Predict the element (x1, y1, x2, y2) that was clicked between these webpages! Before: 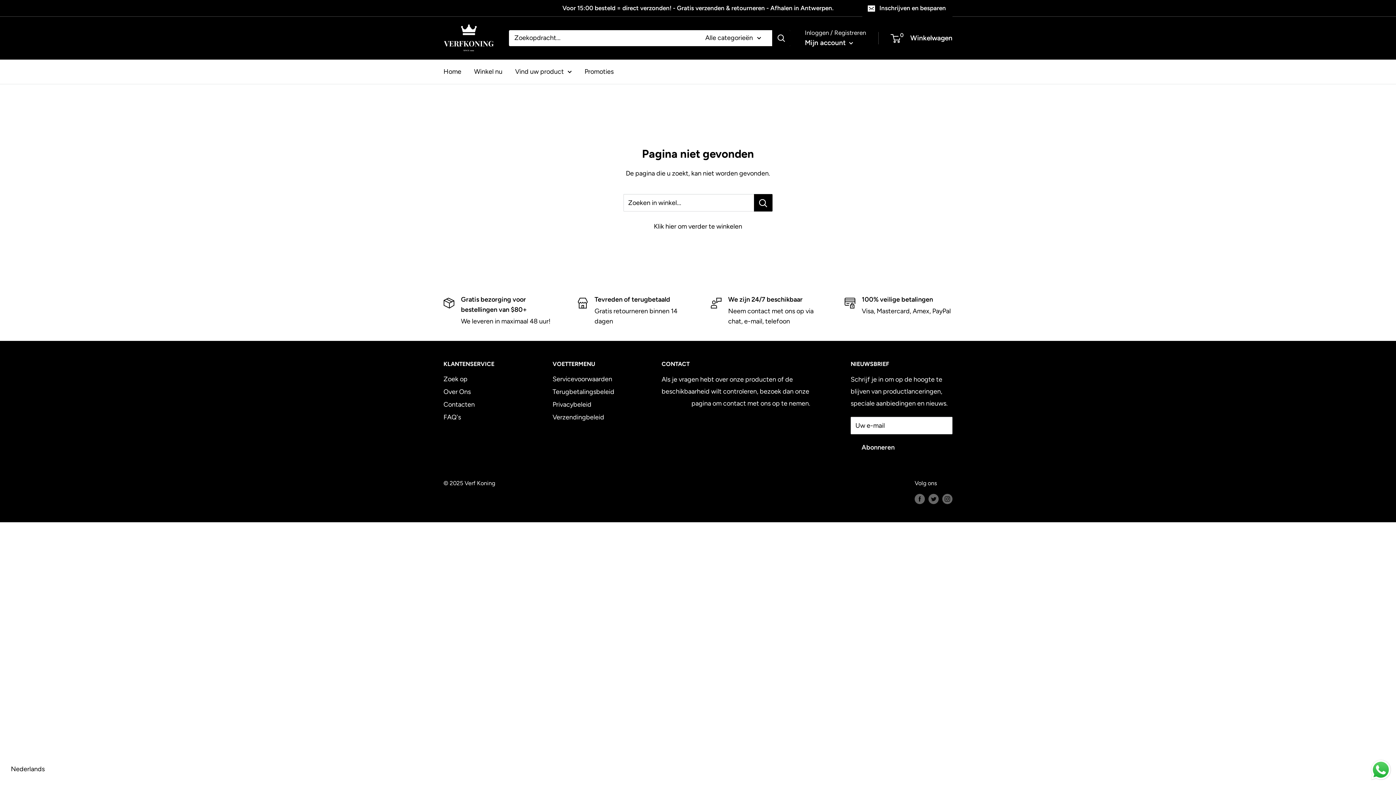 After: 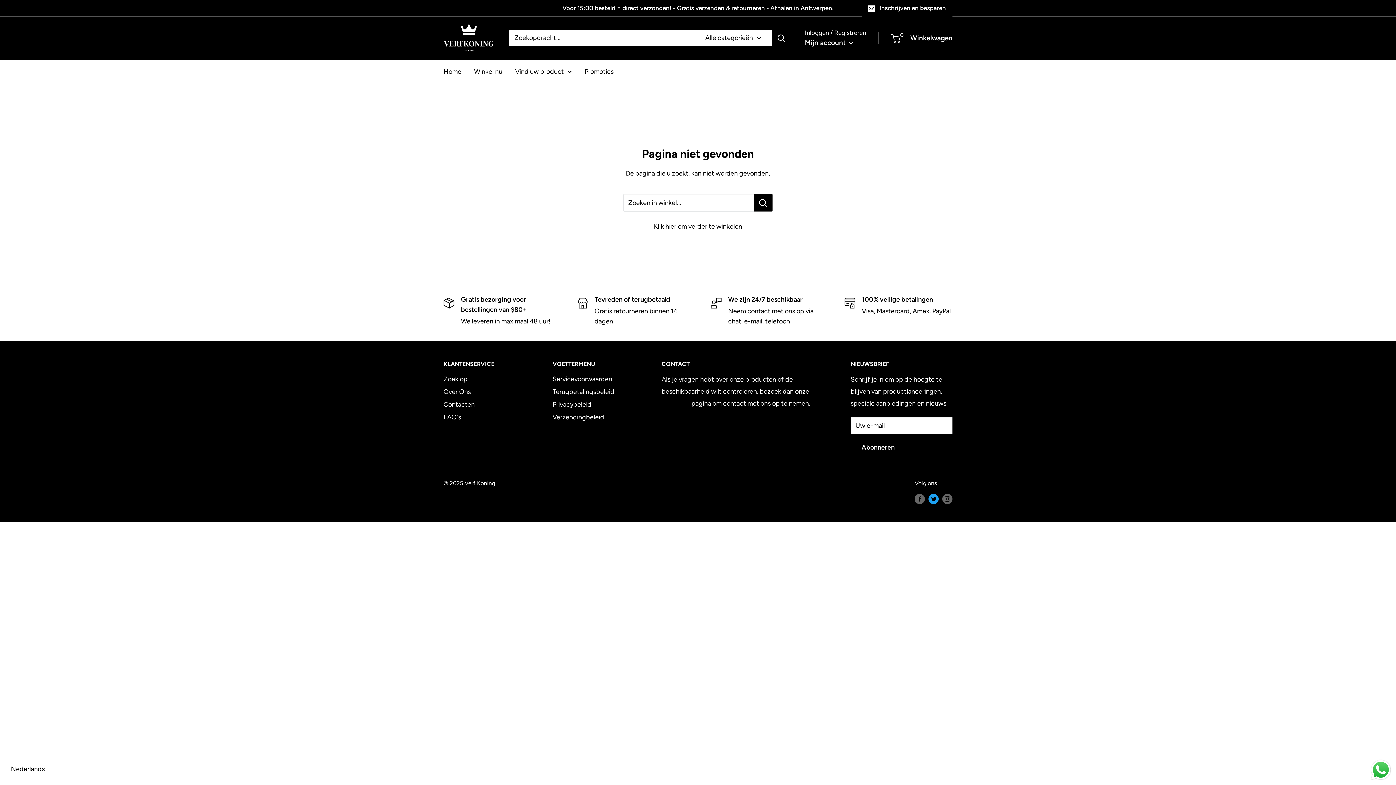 Action: label: Volg ons op Twitter bbox: (928, 493, 938, 504)